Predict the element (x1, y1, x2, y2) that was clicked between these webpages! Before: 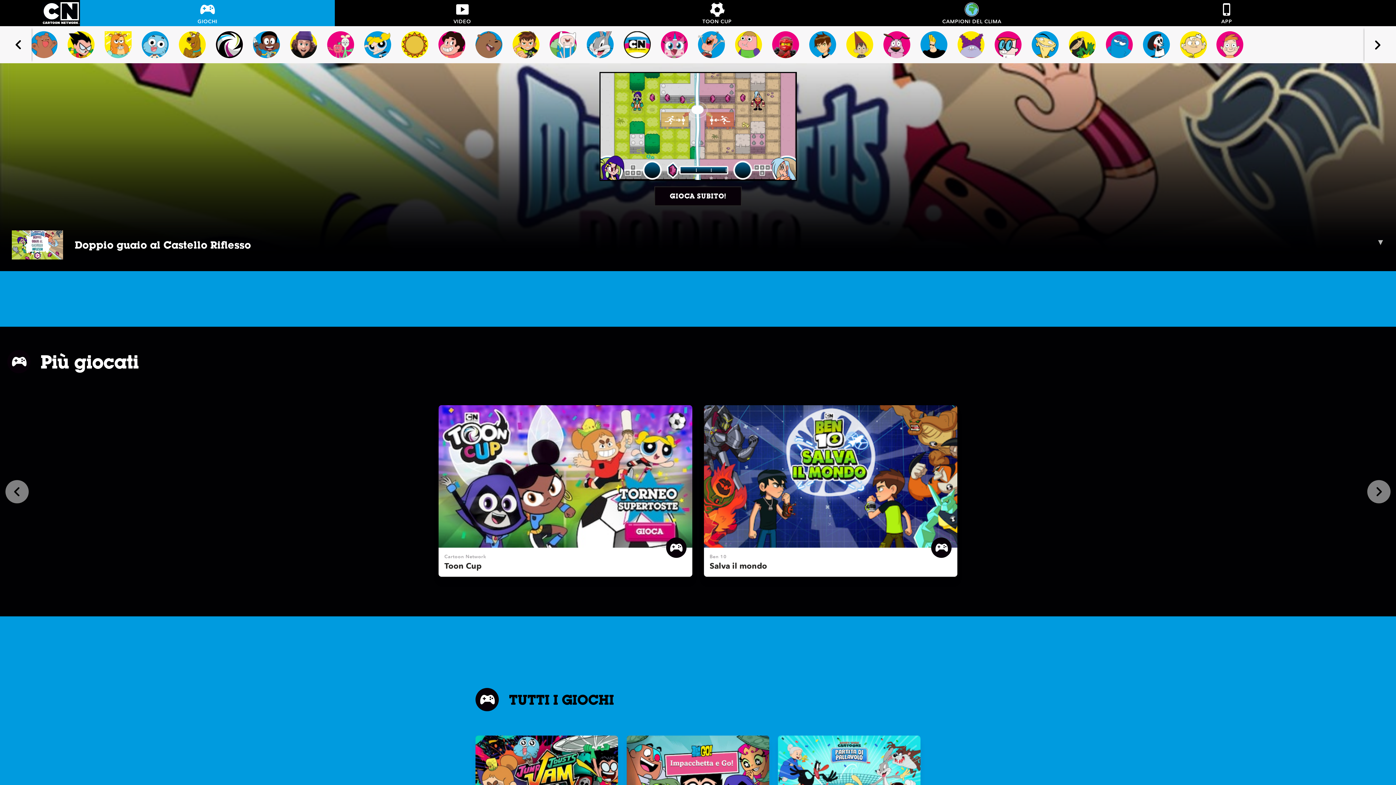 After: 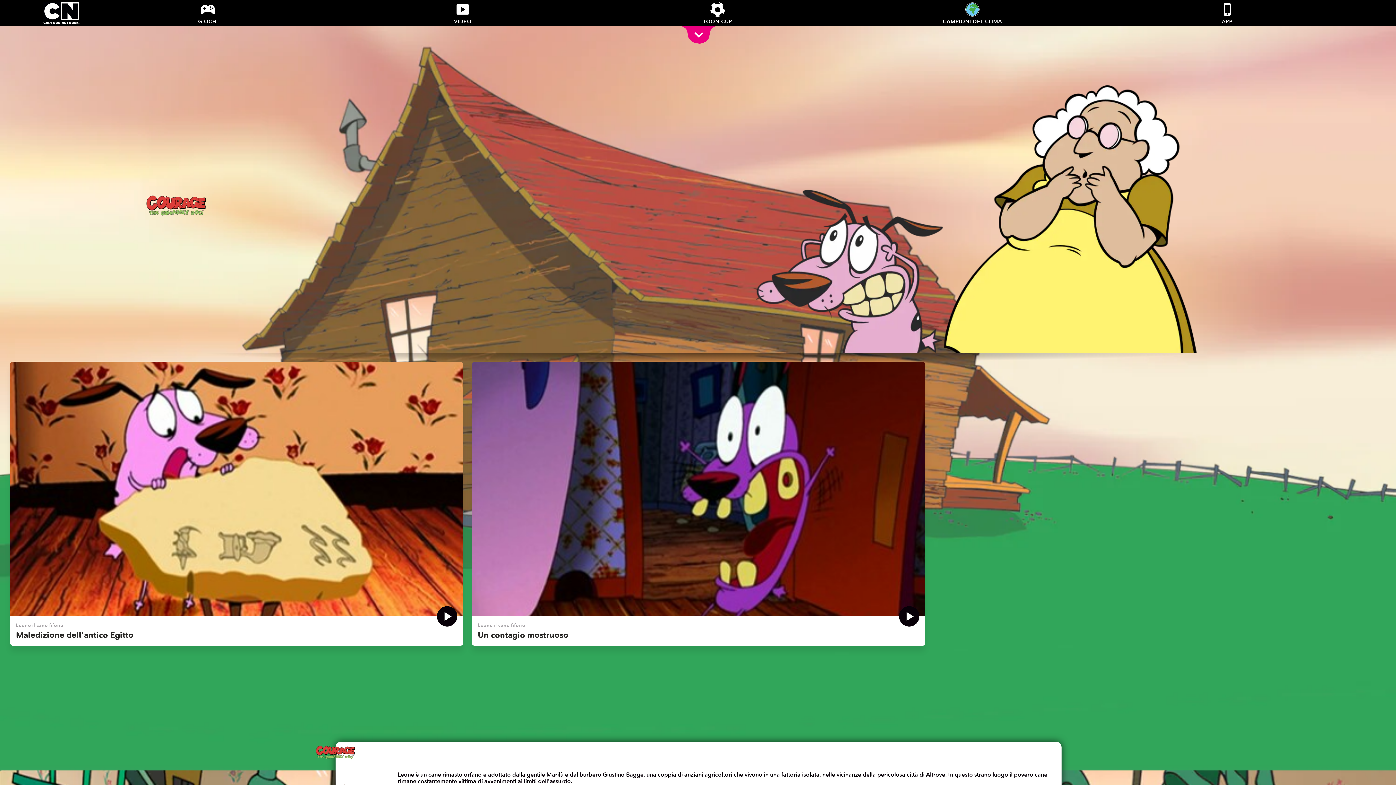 Action: bbox: (883, 31, 910, 68)